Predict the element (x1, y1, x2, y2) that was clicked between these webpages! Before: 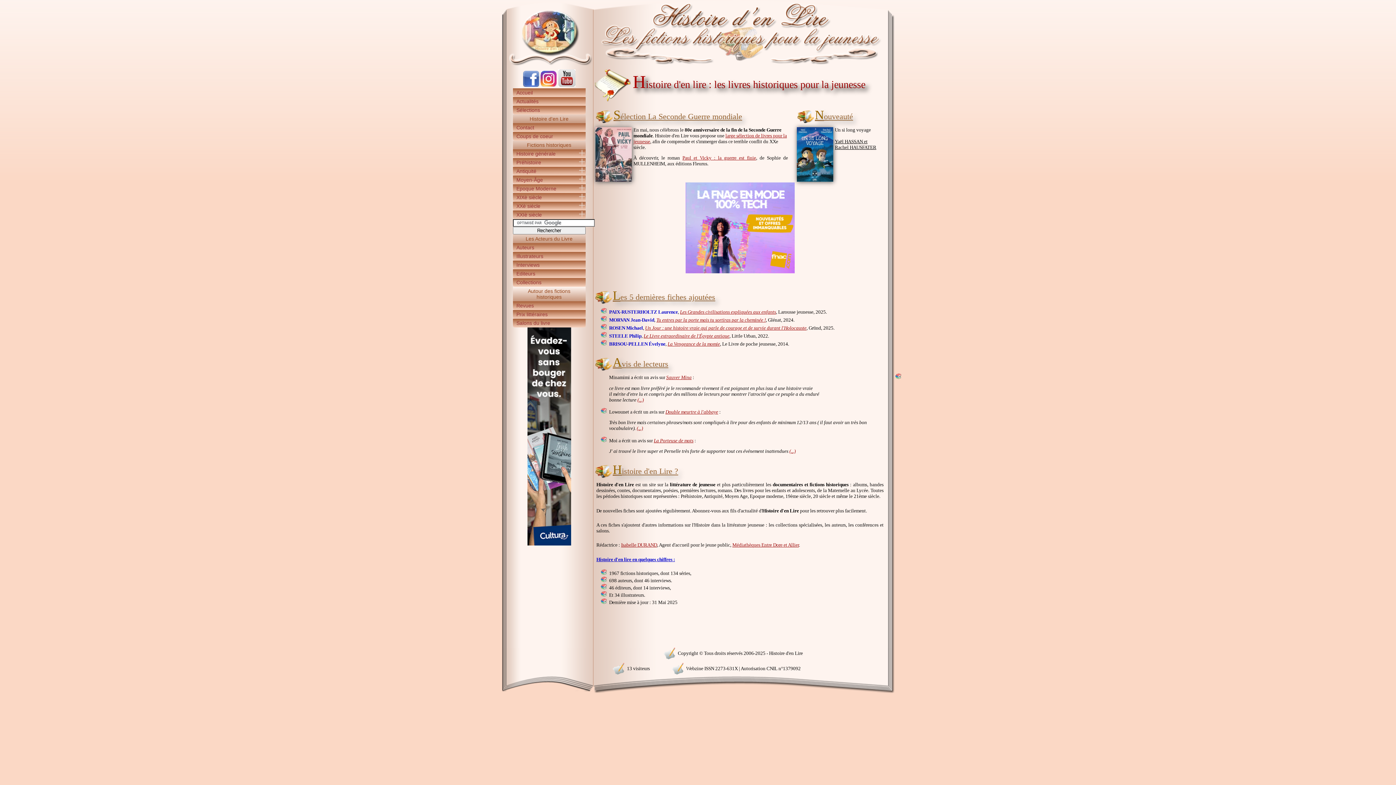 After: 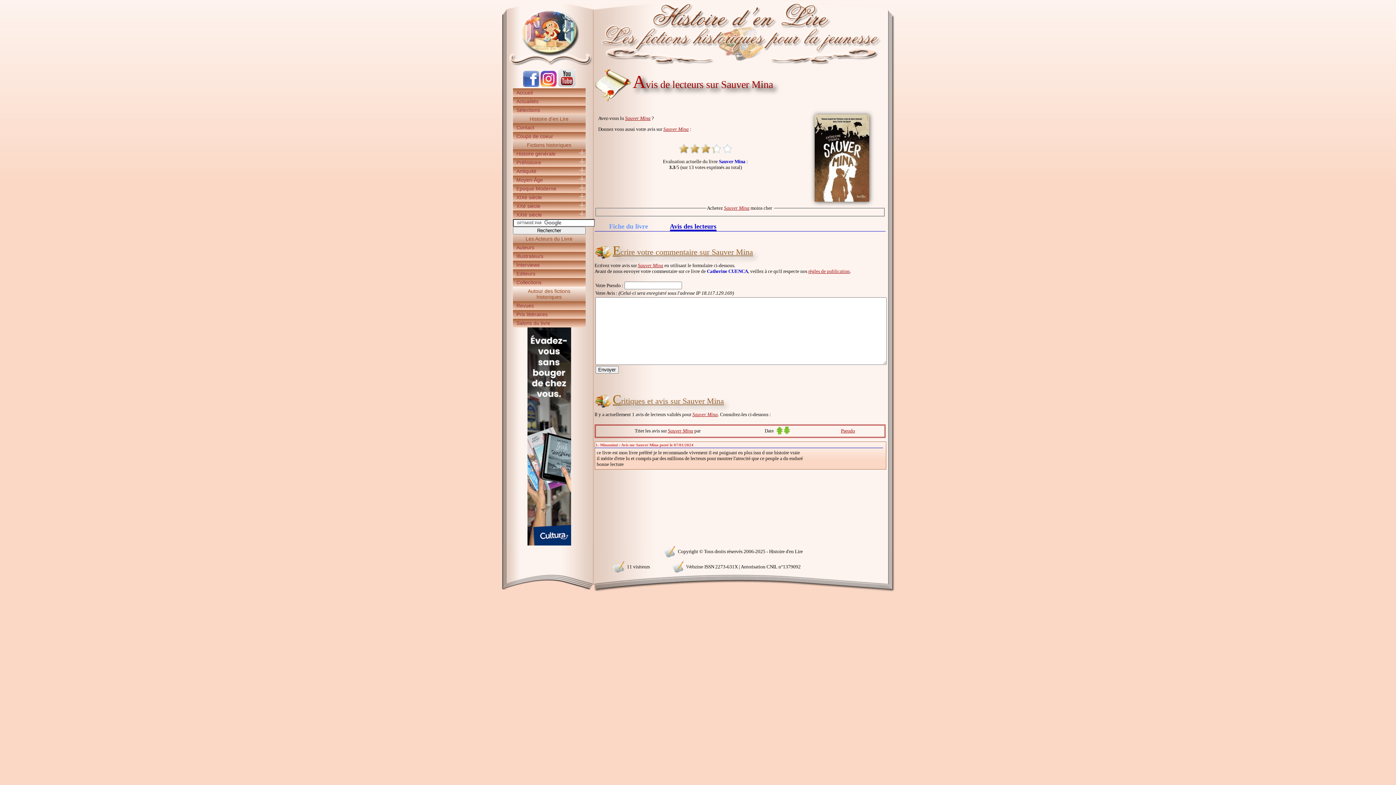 Action: bbox: (637, 397, 643, 402) label: (...)